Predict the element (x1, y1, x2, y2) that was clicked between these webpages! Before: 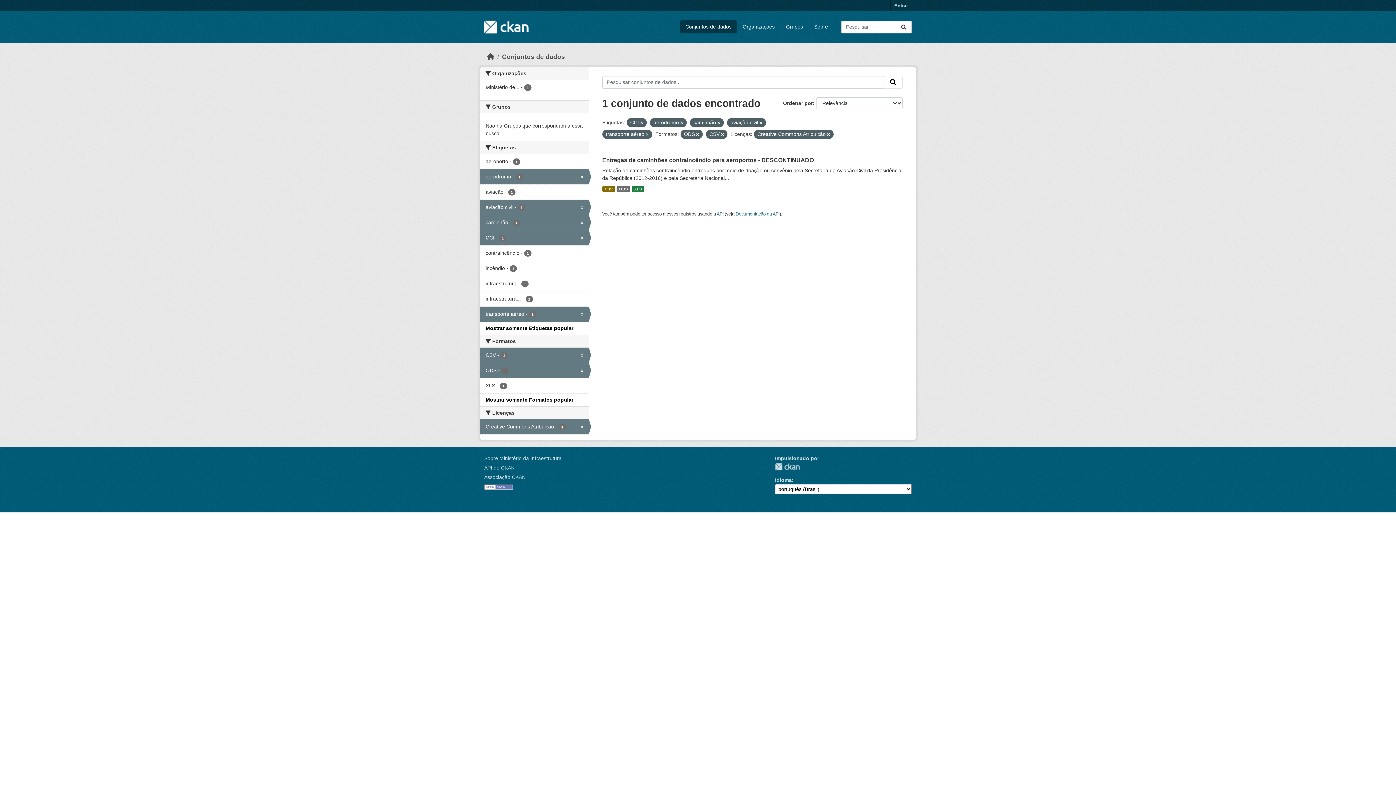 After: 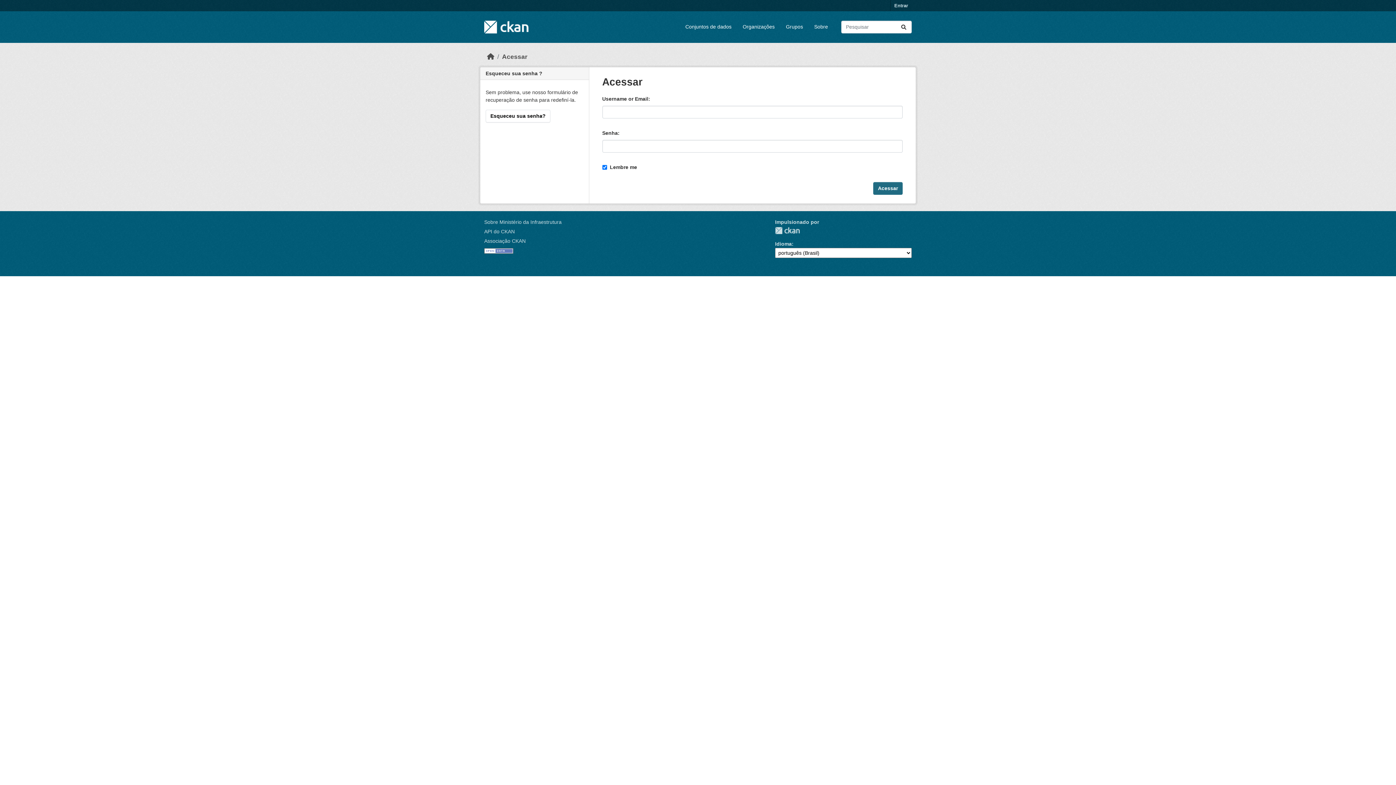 Action: bbox: (890, 0, 912, 11) label: Entrar